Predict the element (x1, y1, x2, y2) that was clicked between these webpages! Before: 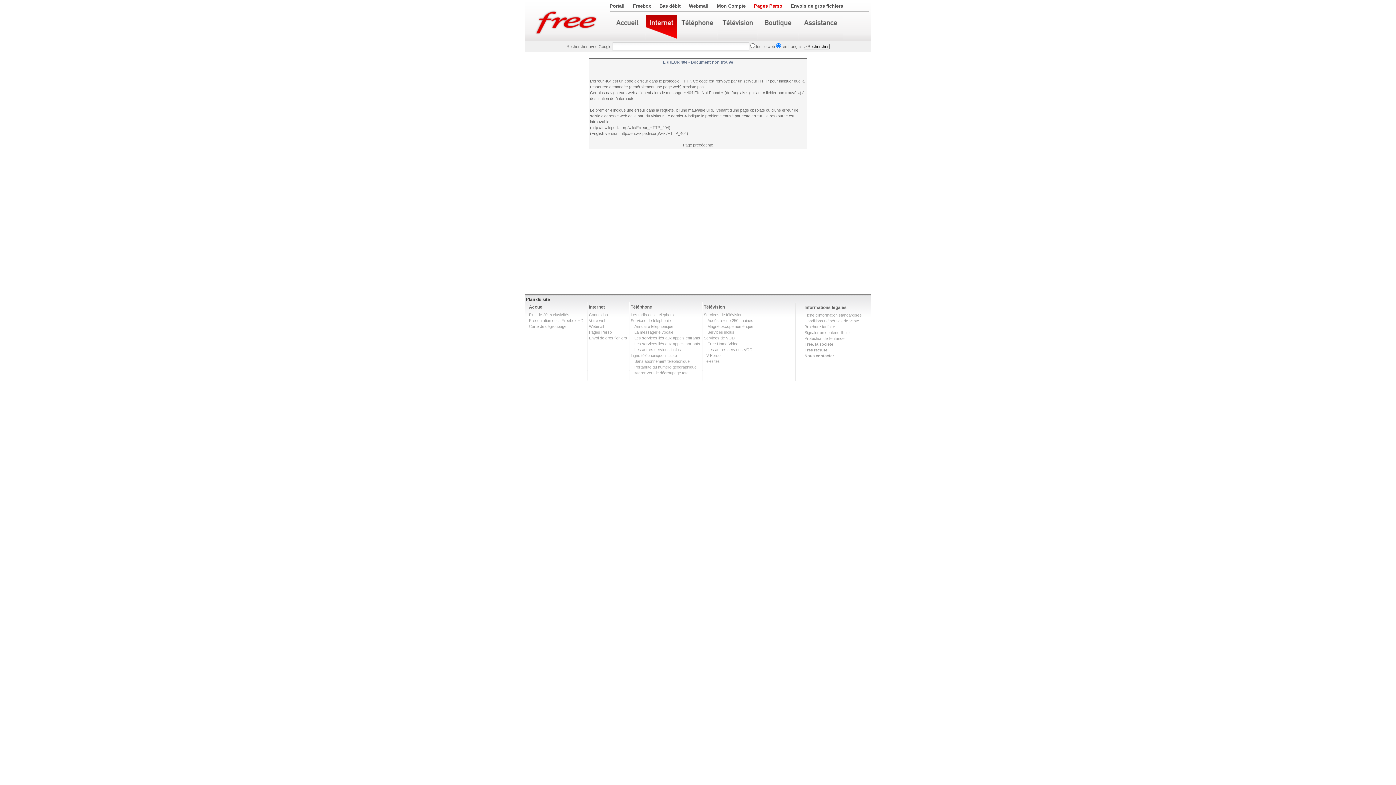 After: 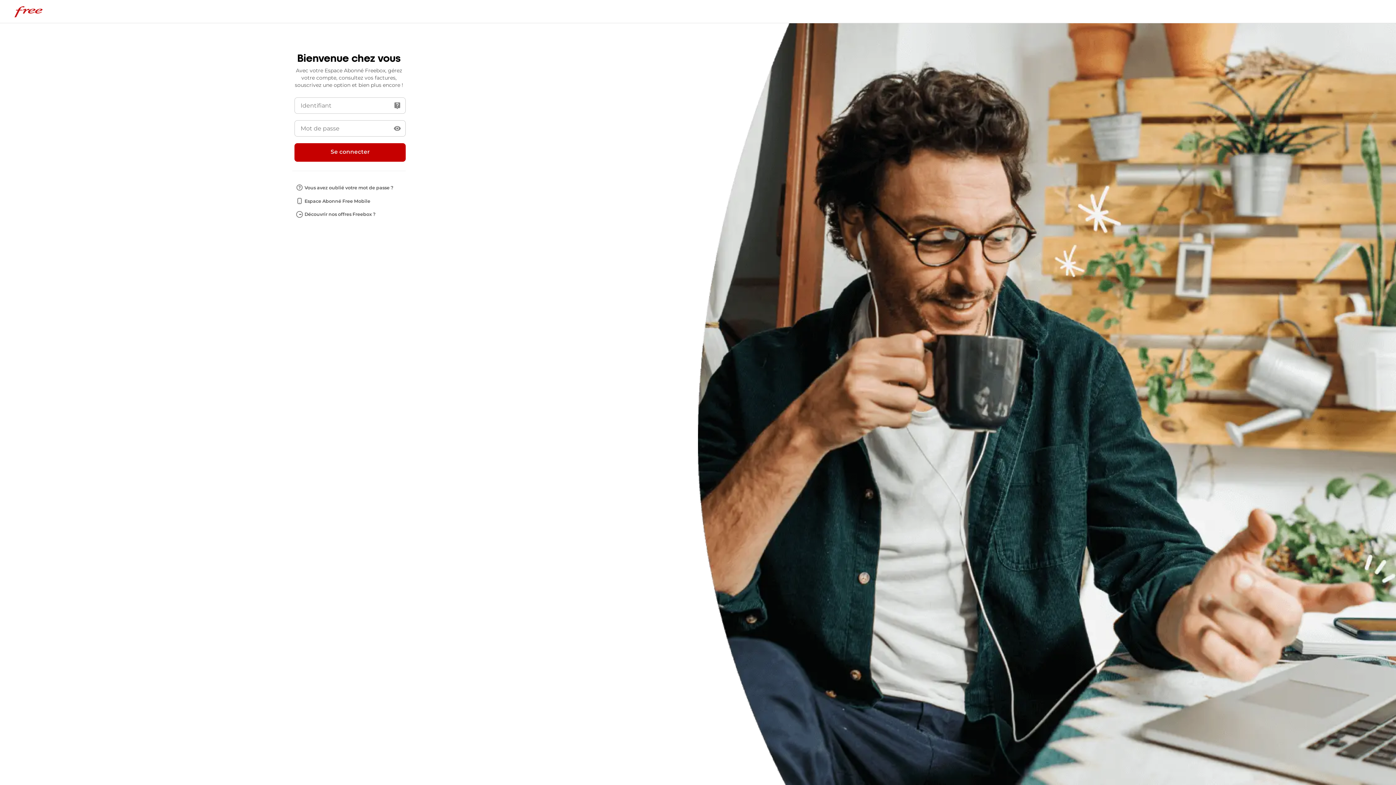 Action: label: Mon Compte bbox: (717, 3, 745, 8)